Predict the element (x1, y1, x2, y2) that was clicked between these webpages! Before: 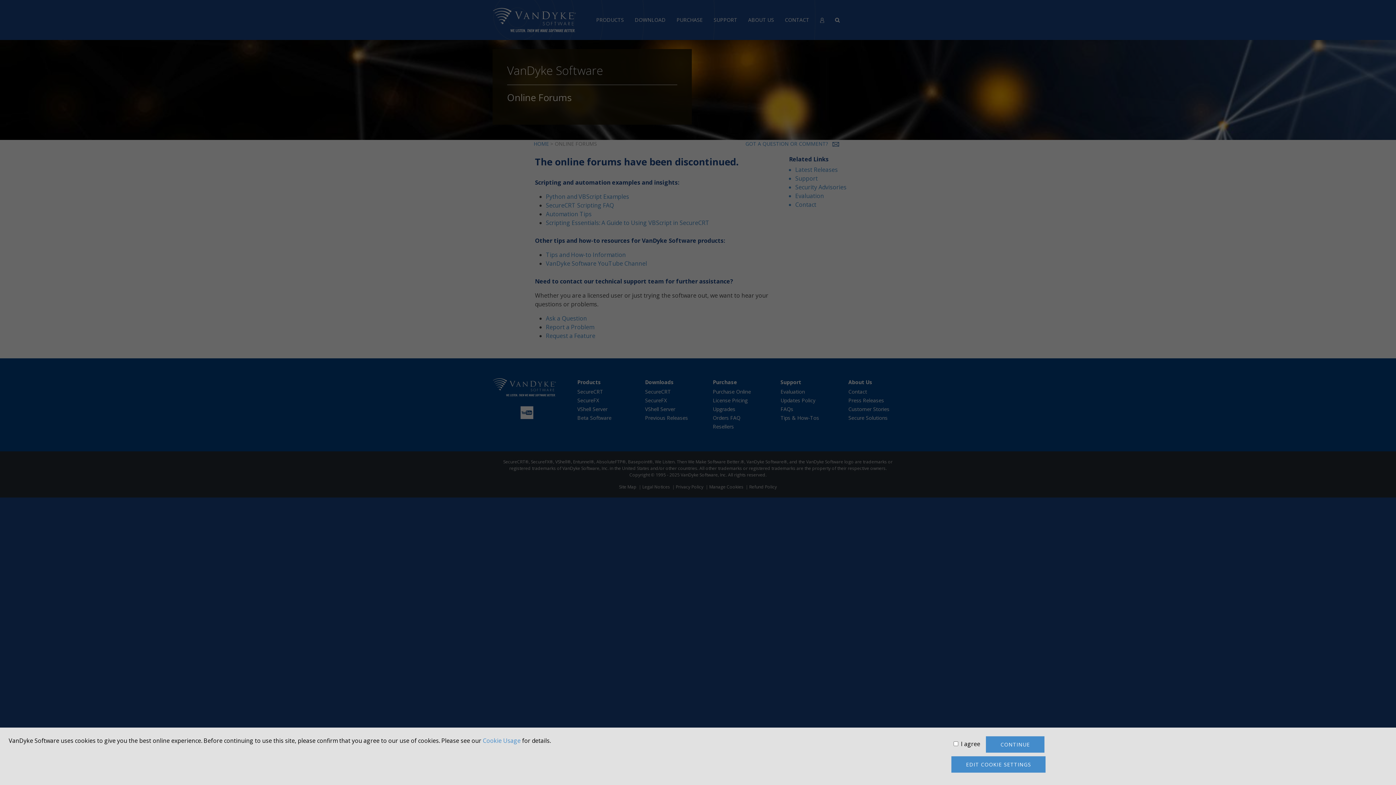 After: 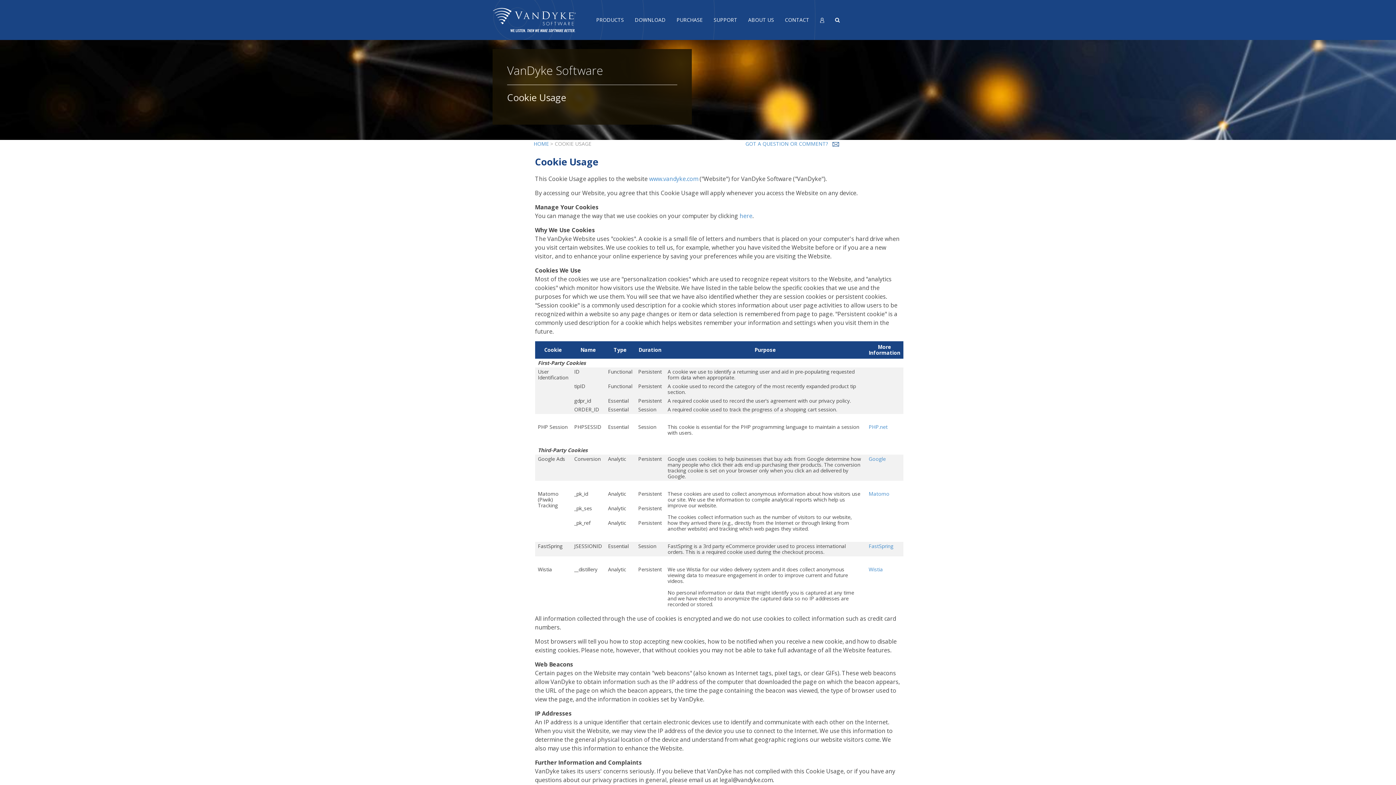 Action: bbox: (482, 737, 520, 745) label: Cookie Usage